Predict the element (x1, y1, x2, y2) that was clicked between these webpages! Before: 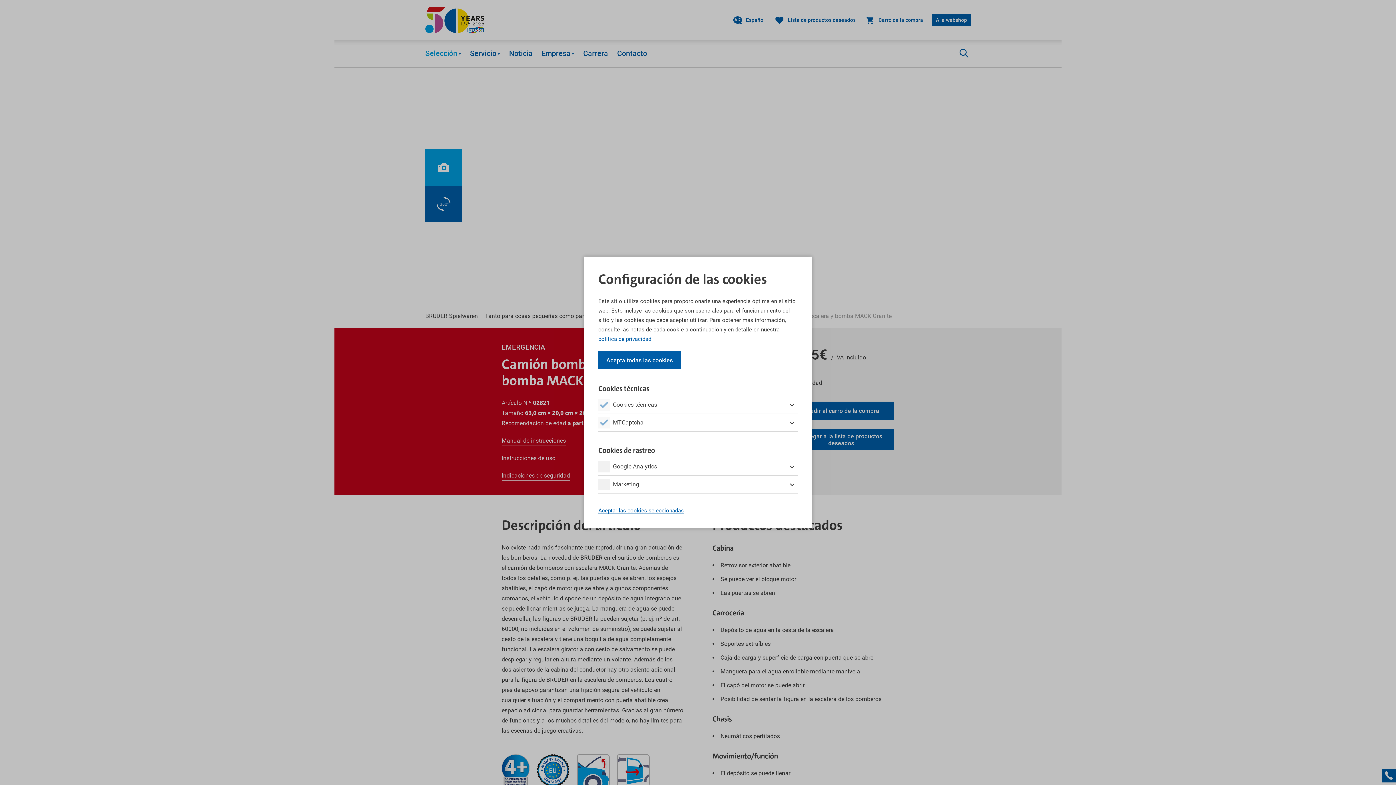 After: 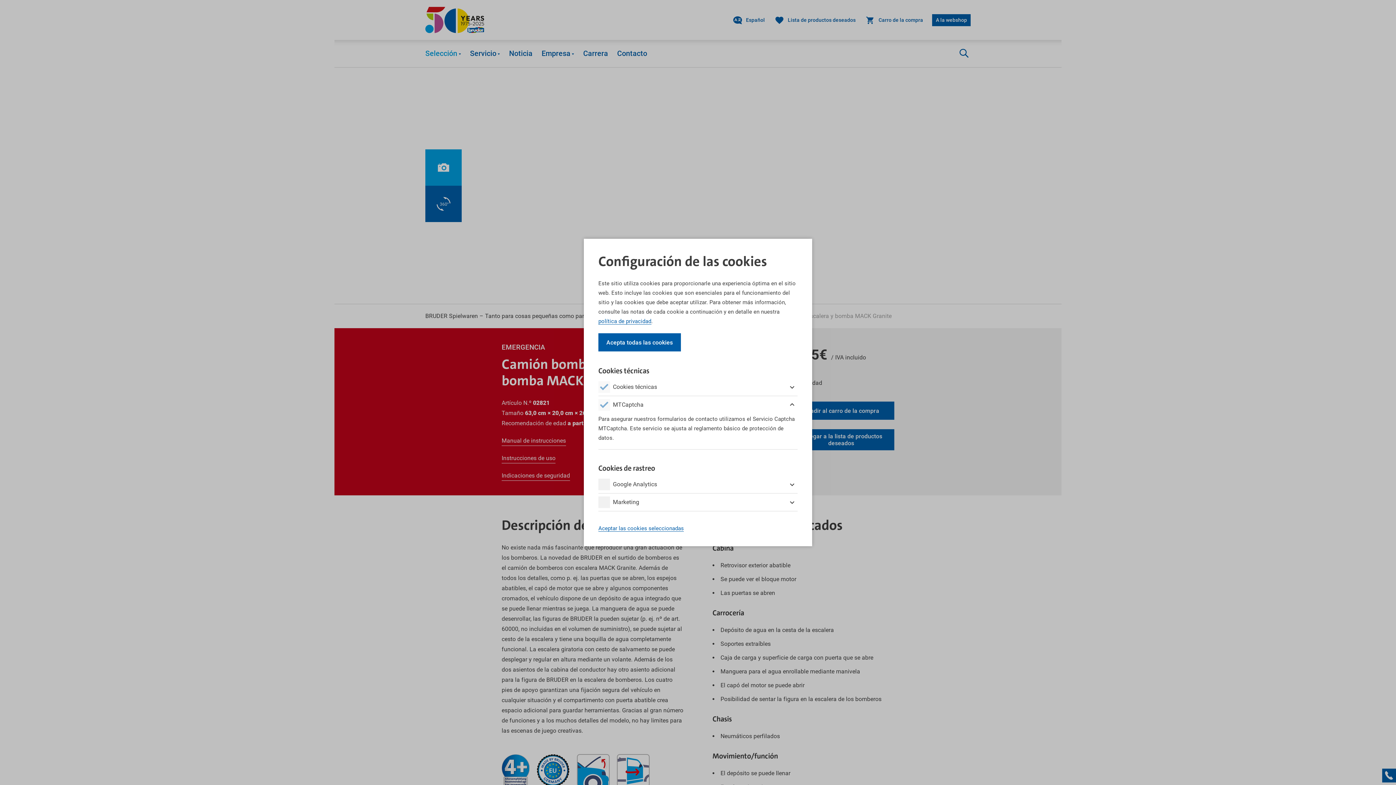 Action: bbox: (786, 417, 797, 428)